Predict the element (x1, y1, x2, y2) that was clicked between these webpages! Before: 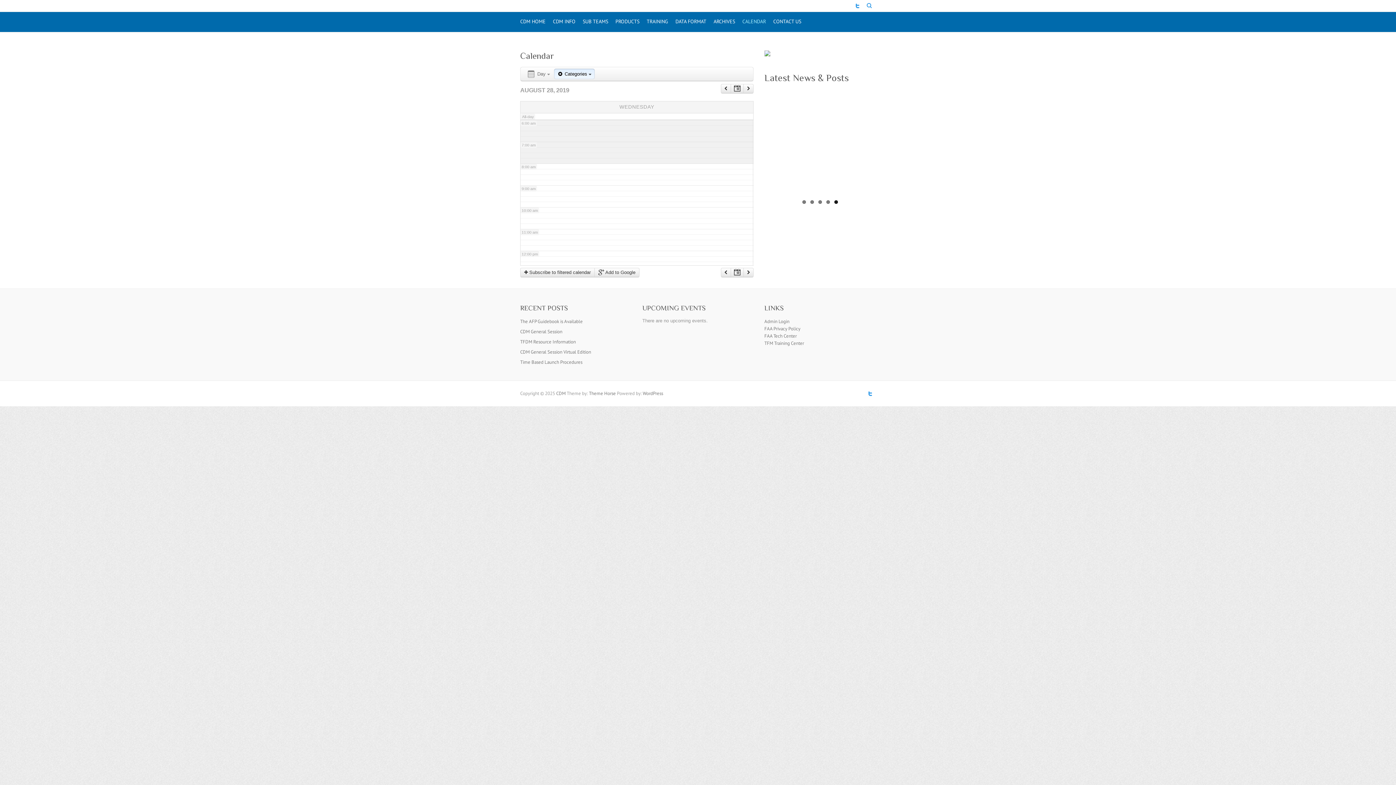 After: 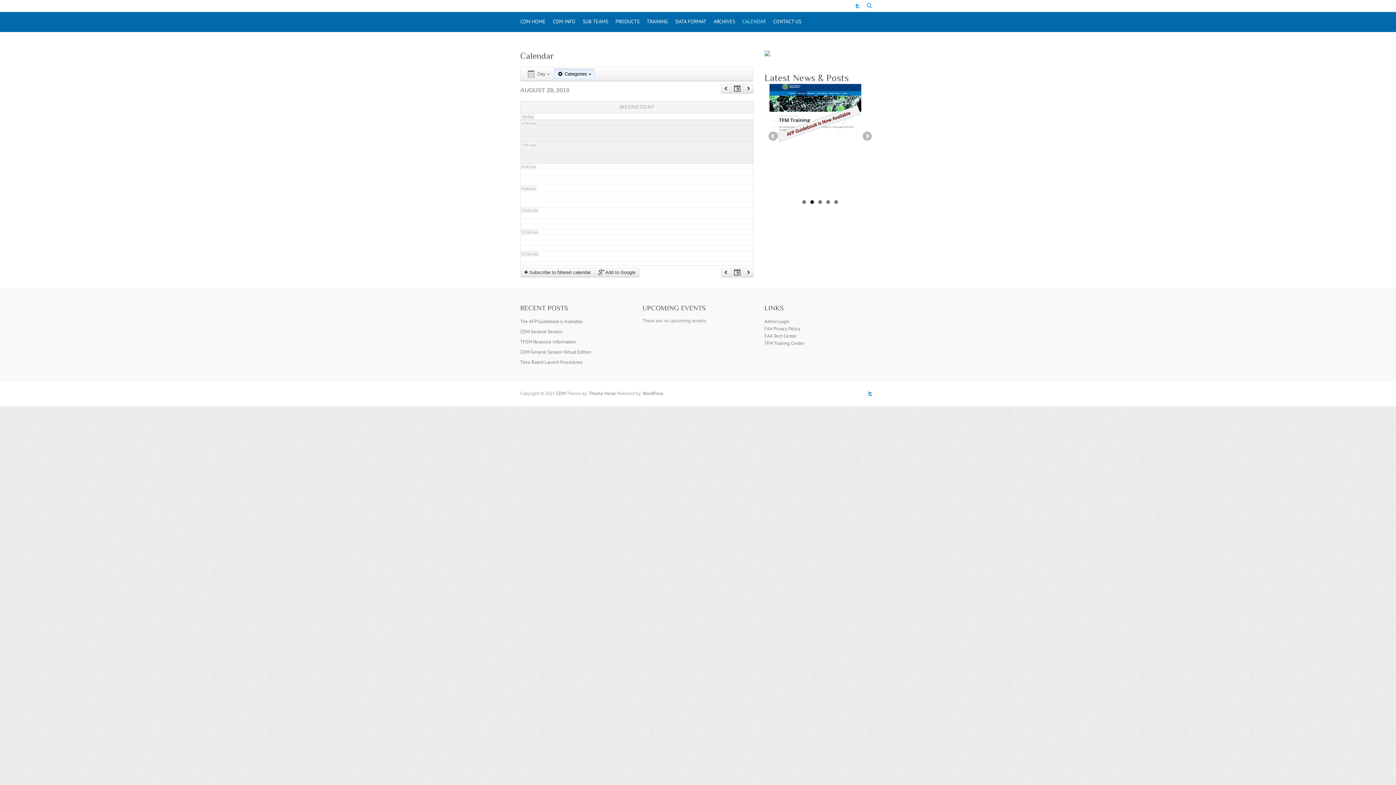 Action: label: 2 bbox: (810, 200, 814, 204)